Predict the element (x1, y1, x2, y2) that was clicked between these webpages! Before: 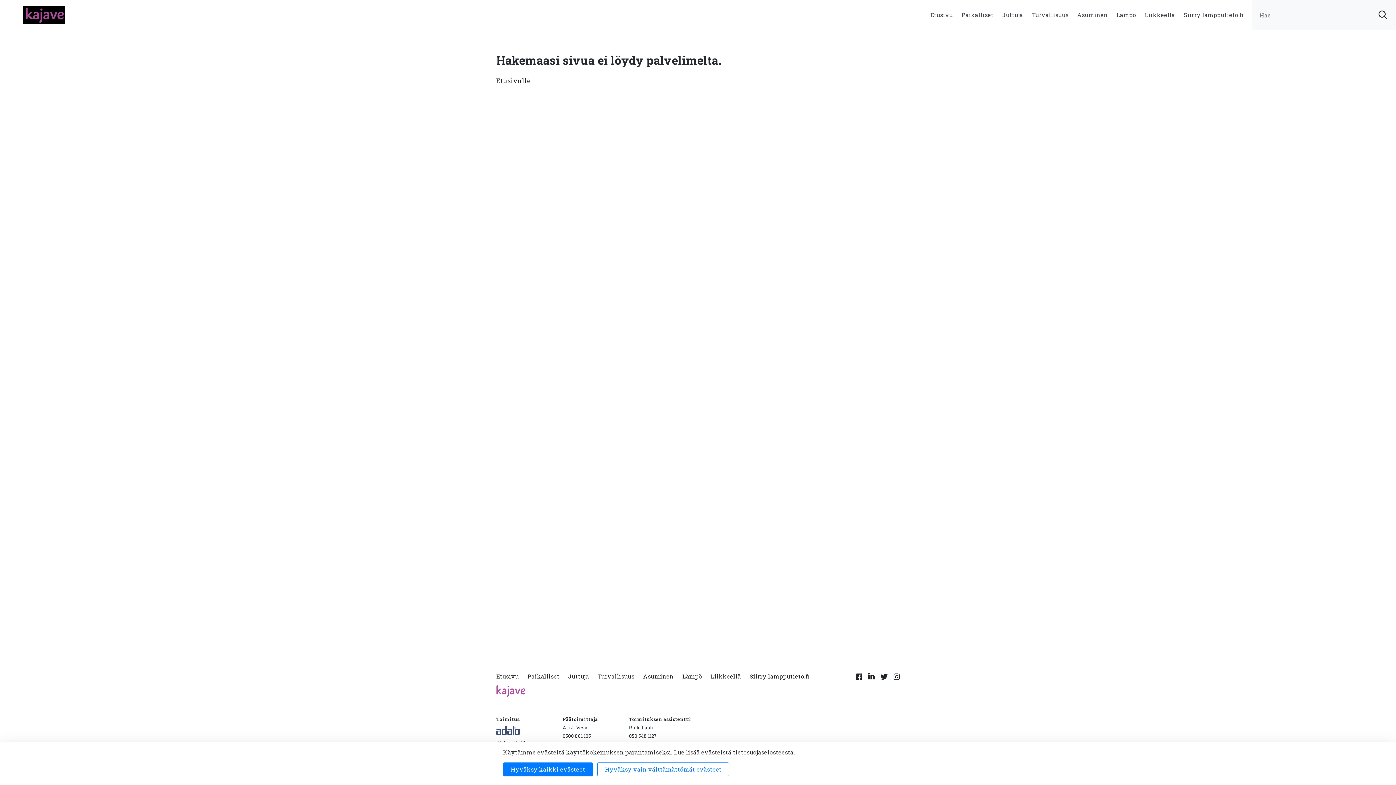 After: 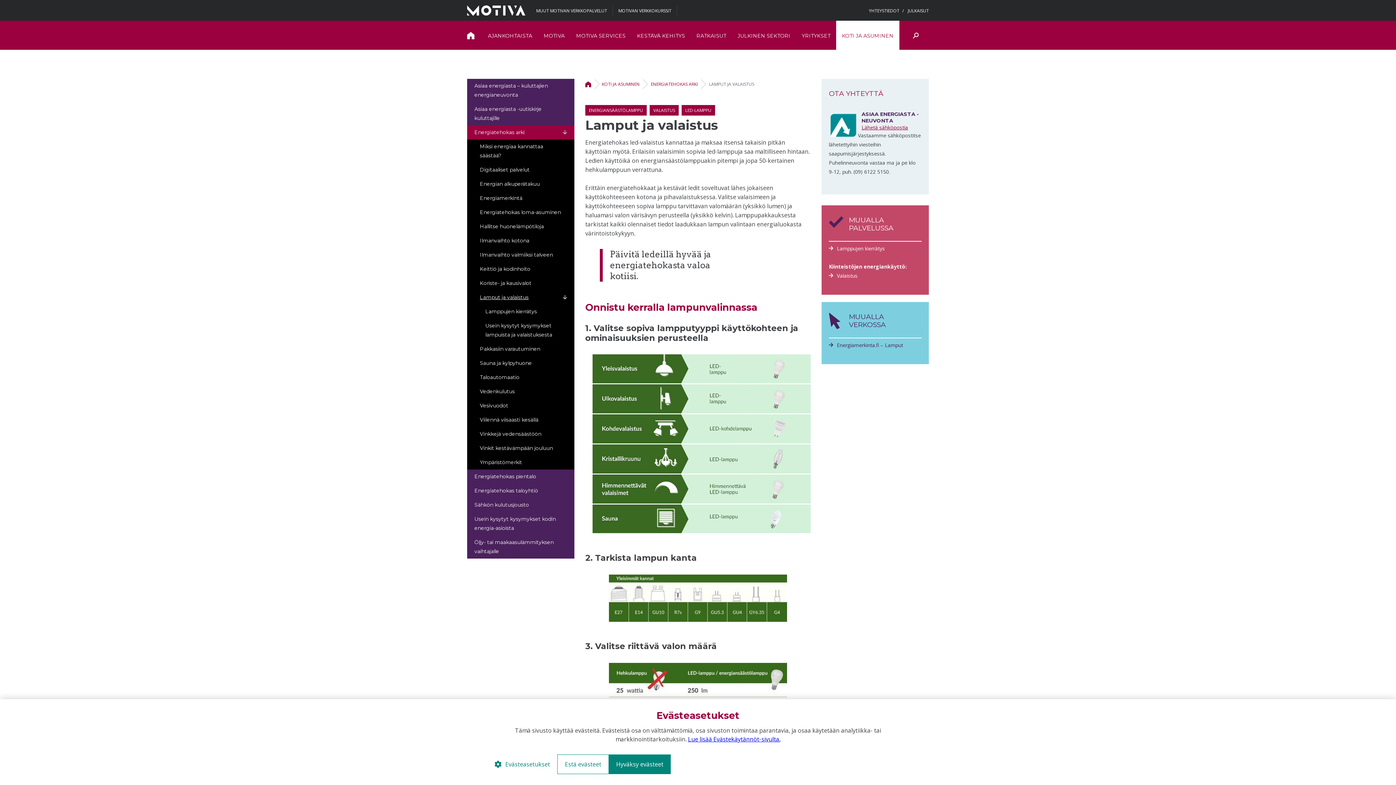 Action: bbox: (1184, 10, 1244, 19) label: Siirry lampputieto.fi